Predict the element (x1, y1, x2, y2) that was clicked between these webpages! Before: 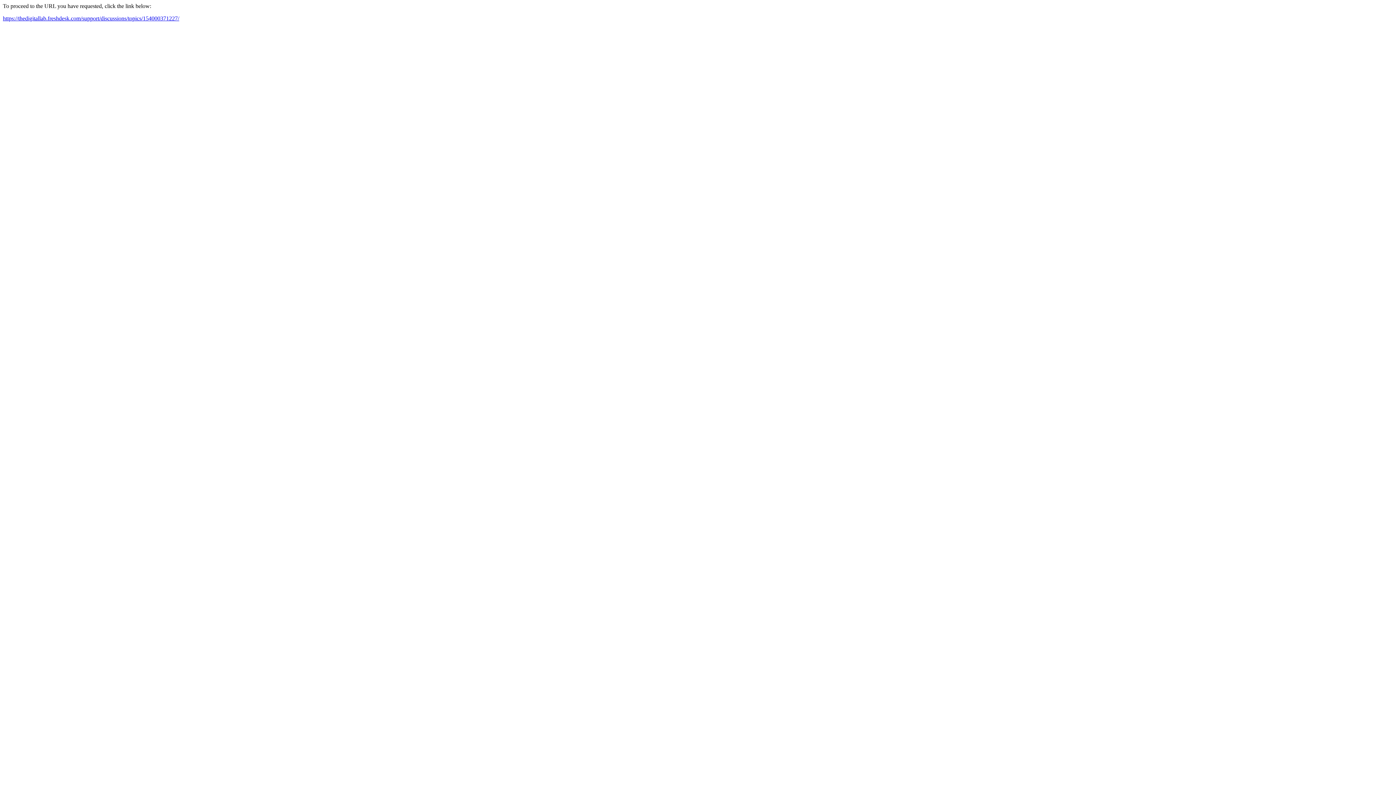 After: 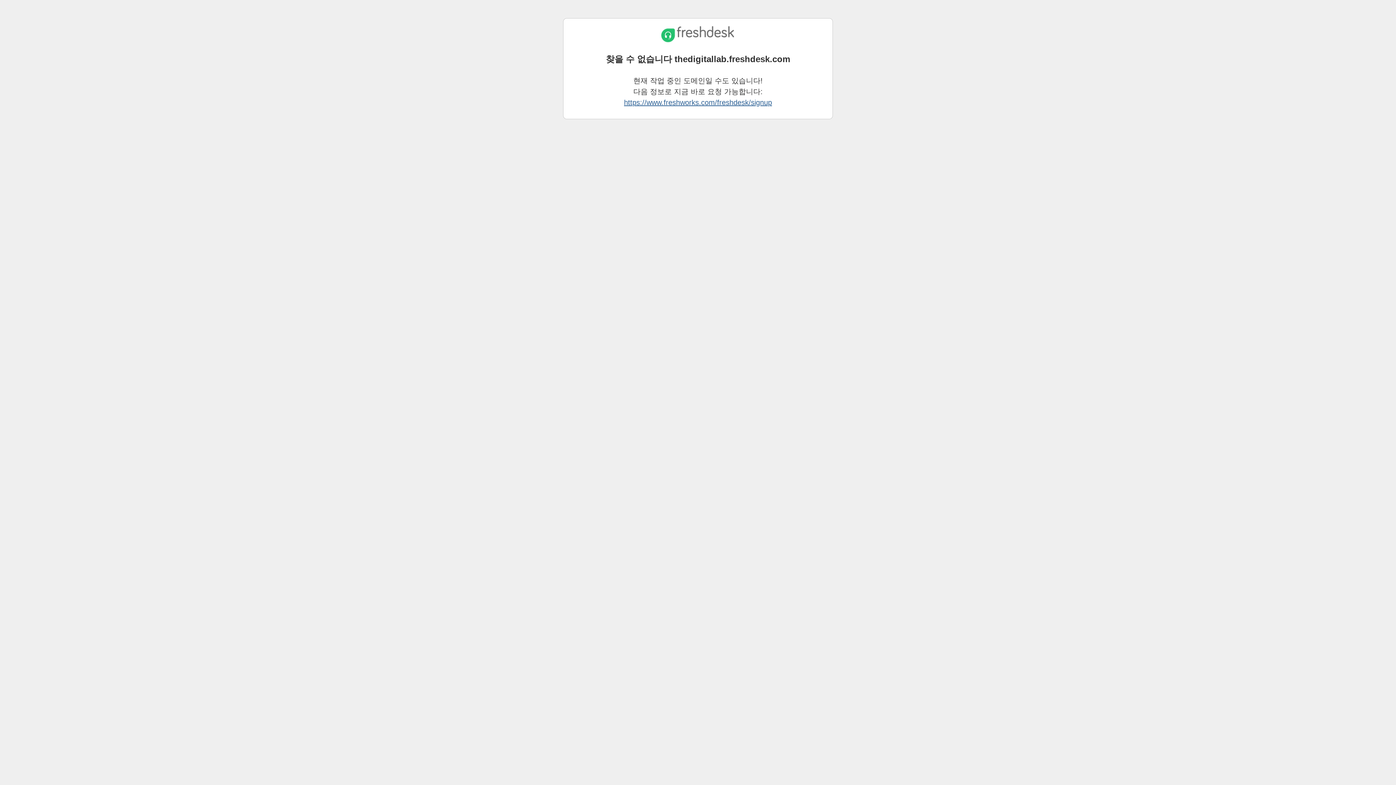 Action: label: https://thedigitallab.freshdesk.com/support/discussions/topics/154000371227/ bbox: (2, 15, 179, 21)